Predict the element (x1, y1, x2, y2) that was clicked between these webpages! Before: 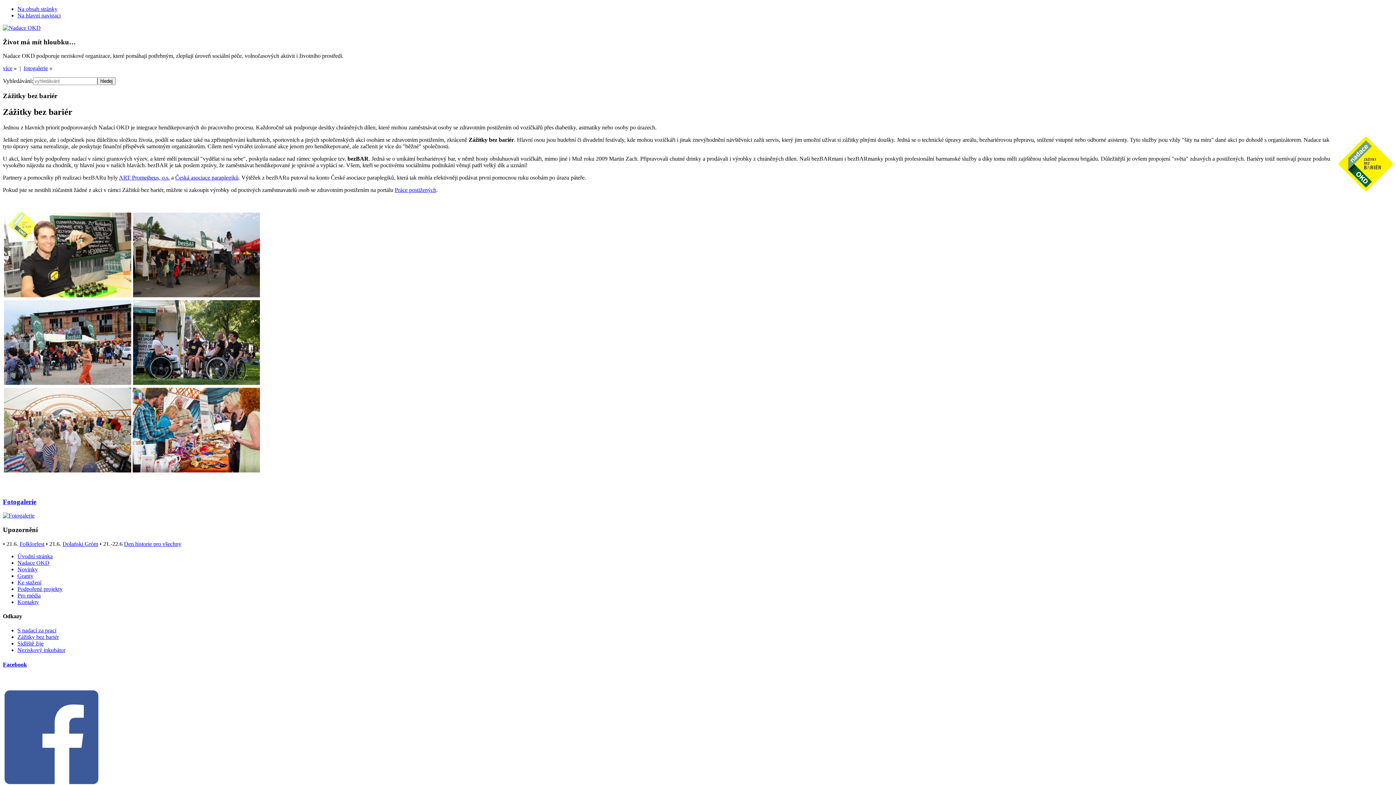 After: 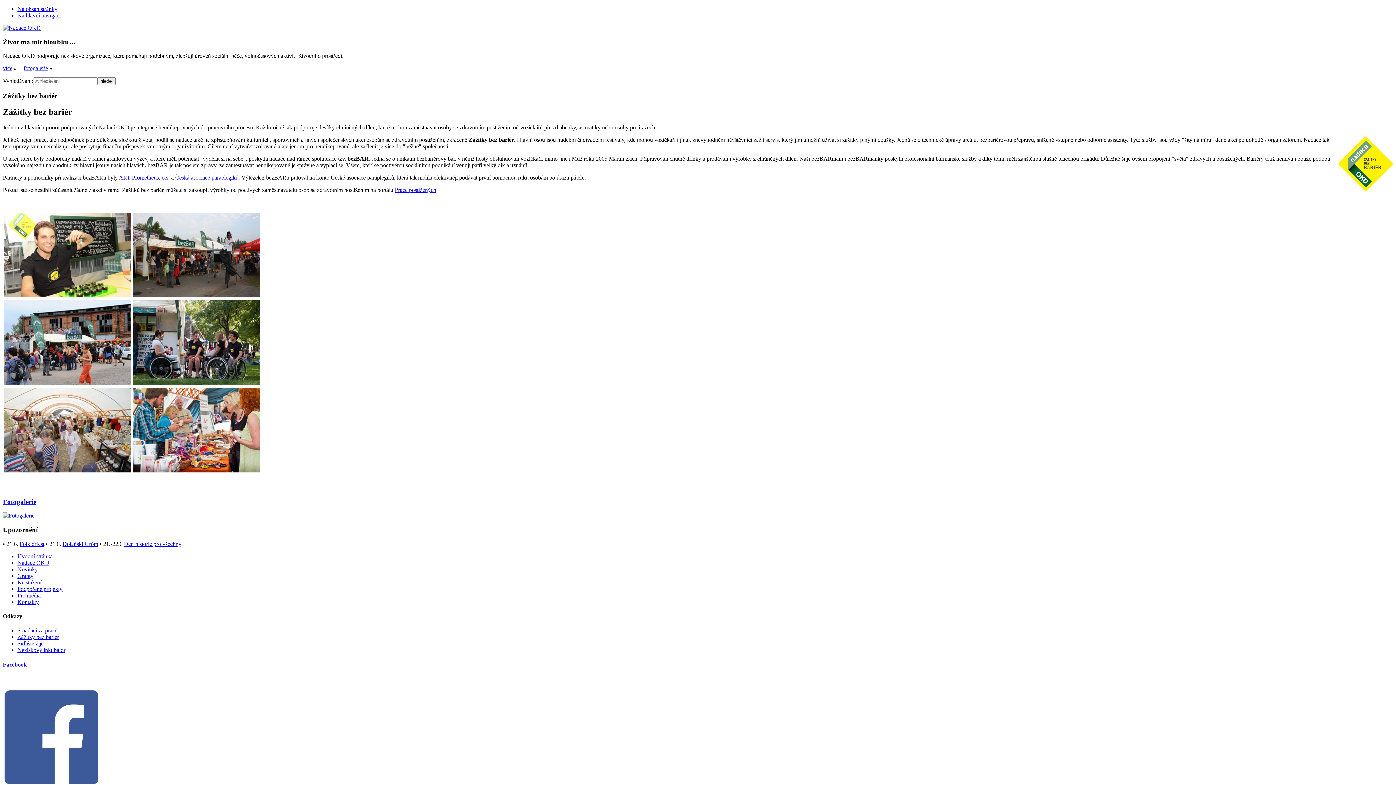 Action: bbox: (2, 661, 1393, 668) label: Facebook